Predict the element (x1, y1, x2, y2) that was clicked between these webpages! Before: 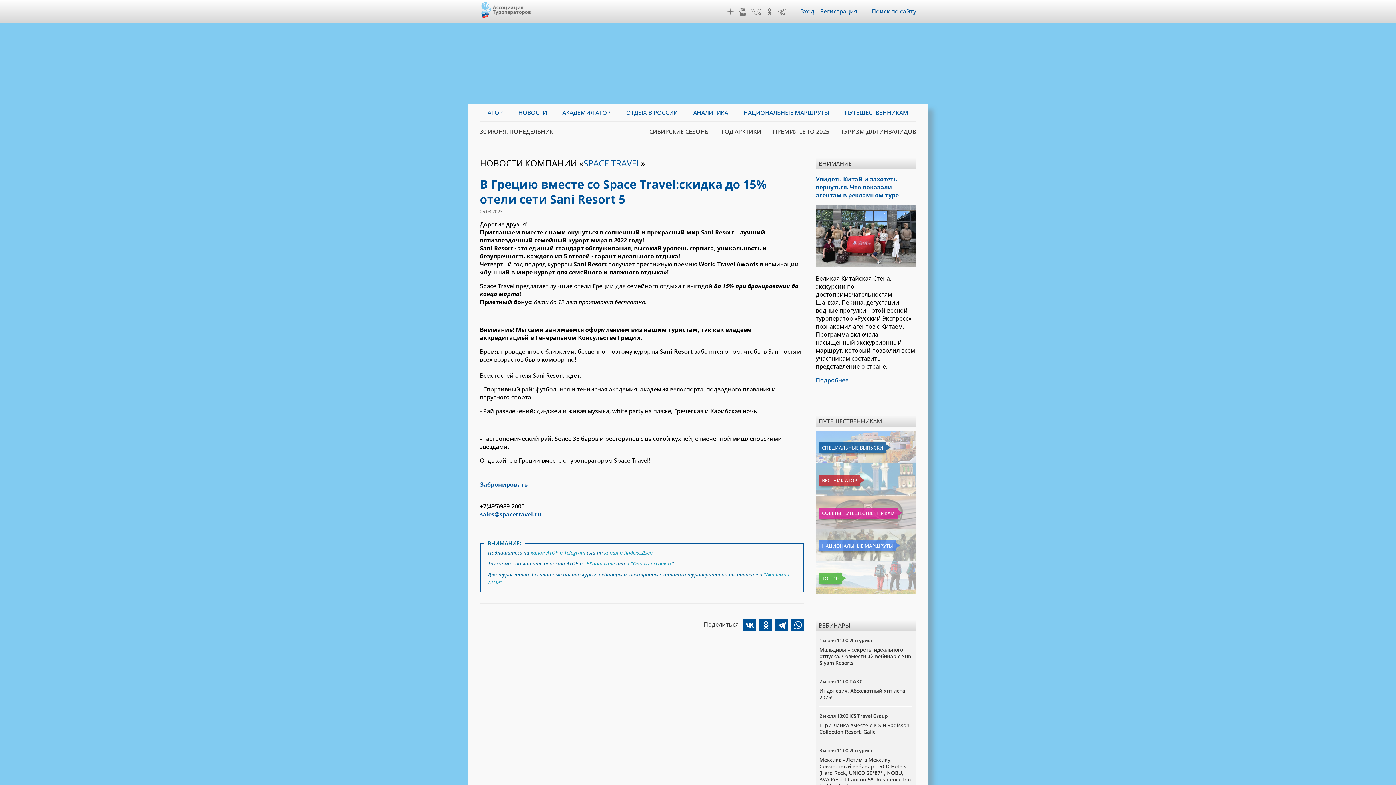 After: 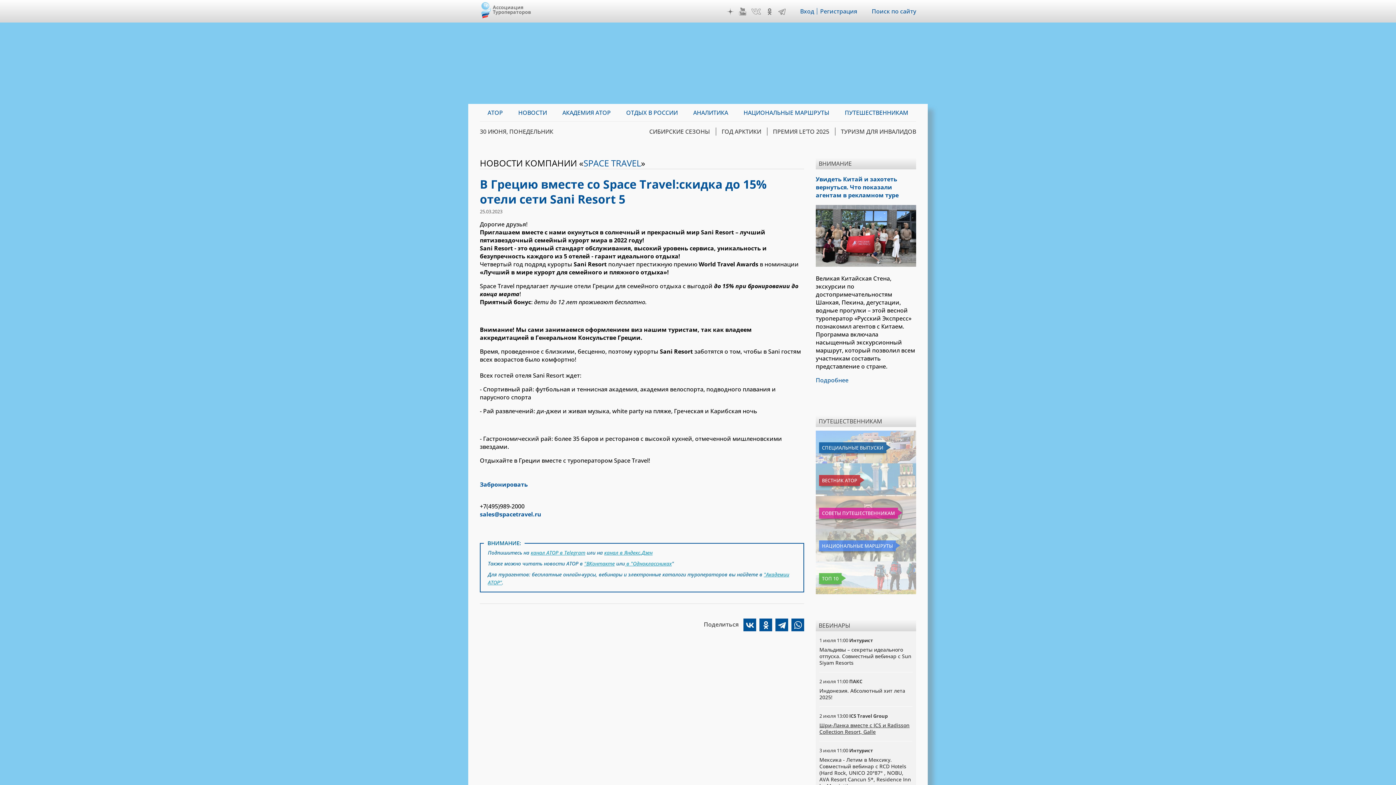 Action: label: Шри-Ланка вместе с ICS и Radisson Collection Resort, Galle bbox: (819, 722, 909, 735)